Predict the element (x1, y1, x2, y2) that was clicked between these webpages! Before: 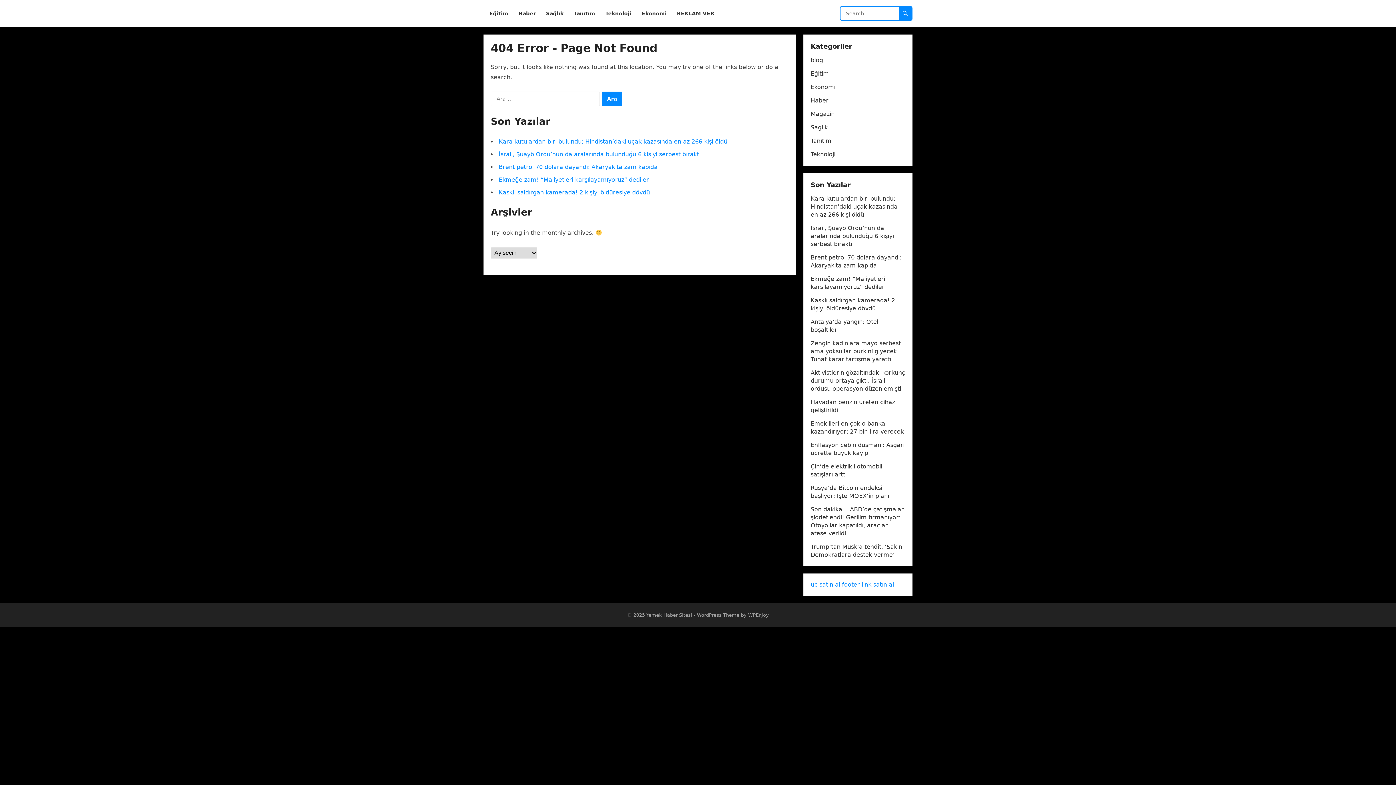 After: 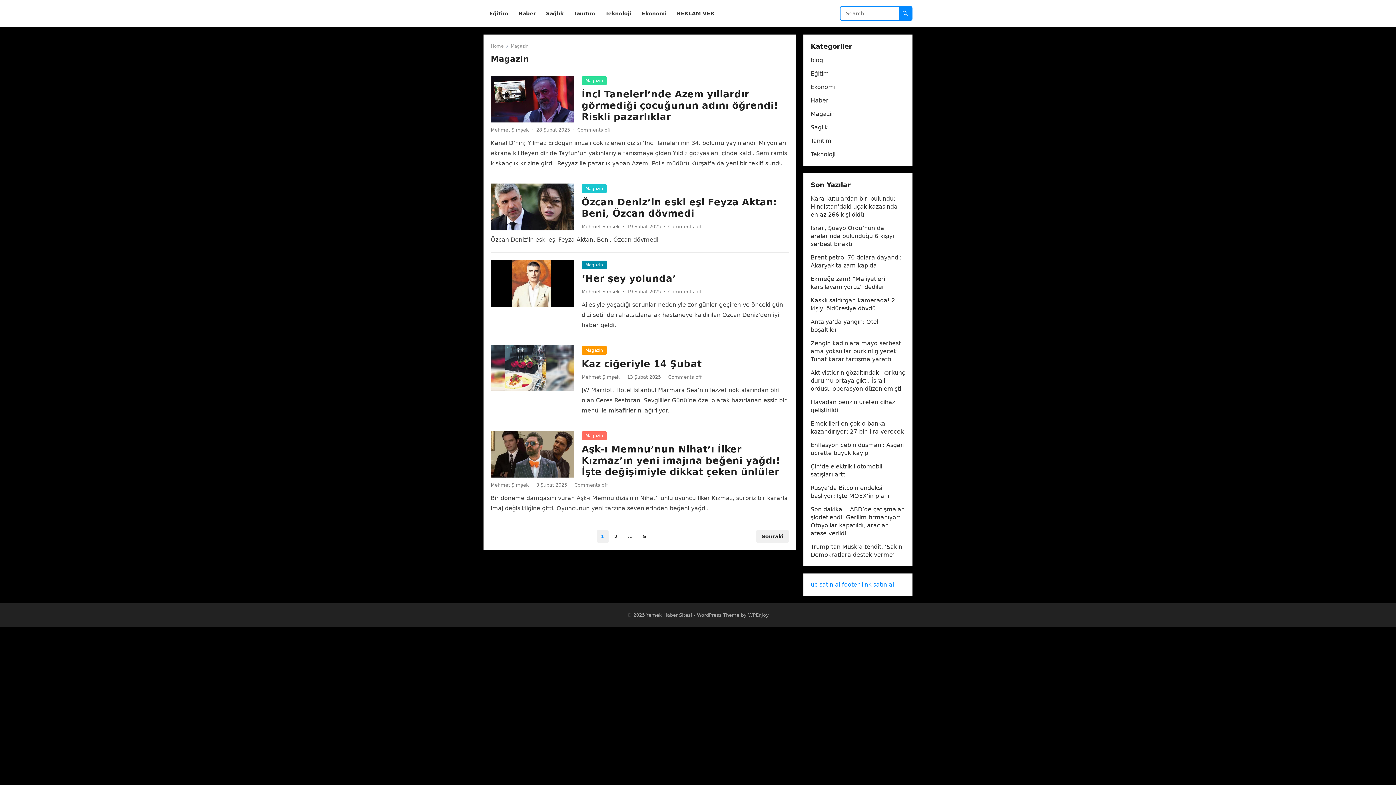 Action: label: Magazin bbox: (810, 110, 834, 117)